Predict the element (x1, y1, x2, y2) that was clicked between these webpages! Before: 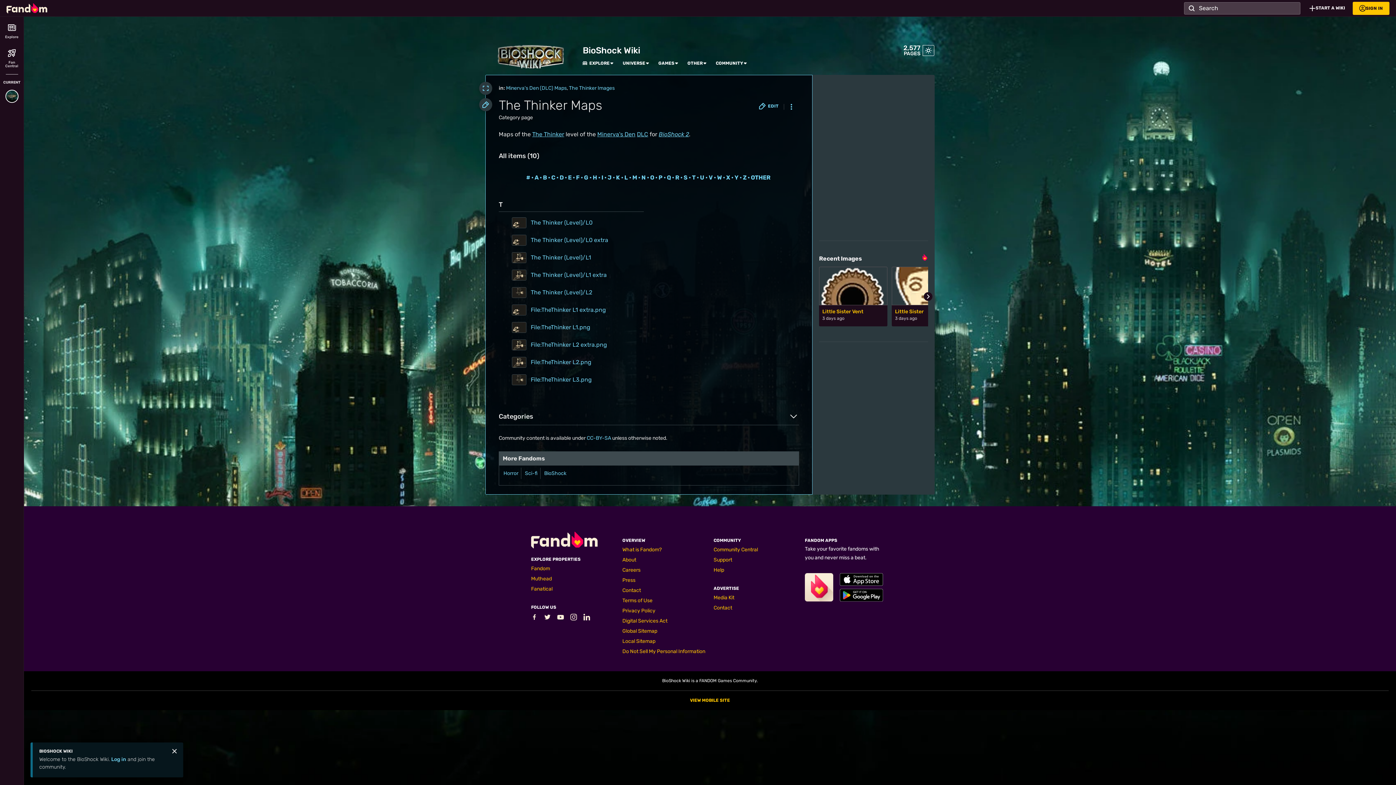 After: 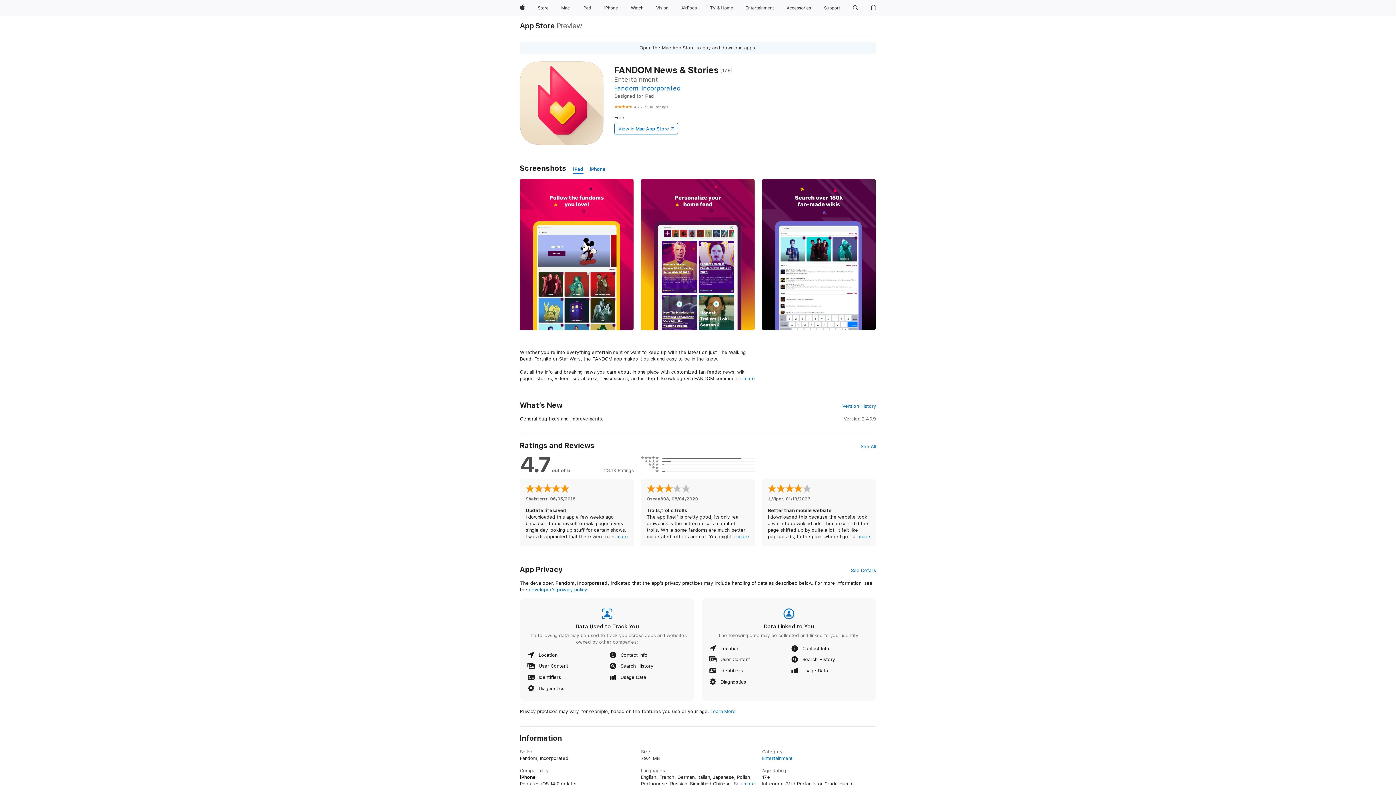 Action: bbox: (840, 573, 883, 586) label: Fandom's Apple Store